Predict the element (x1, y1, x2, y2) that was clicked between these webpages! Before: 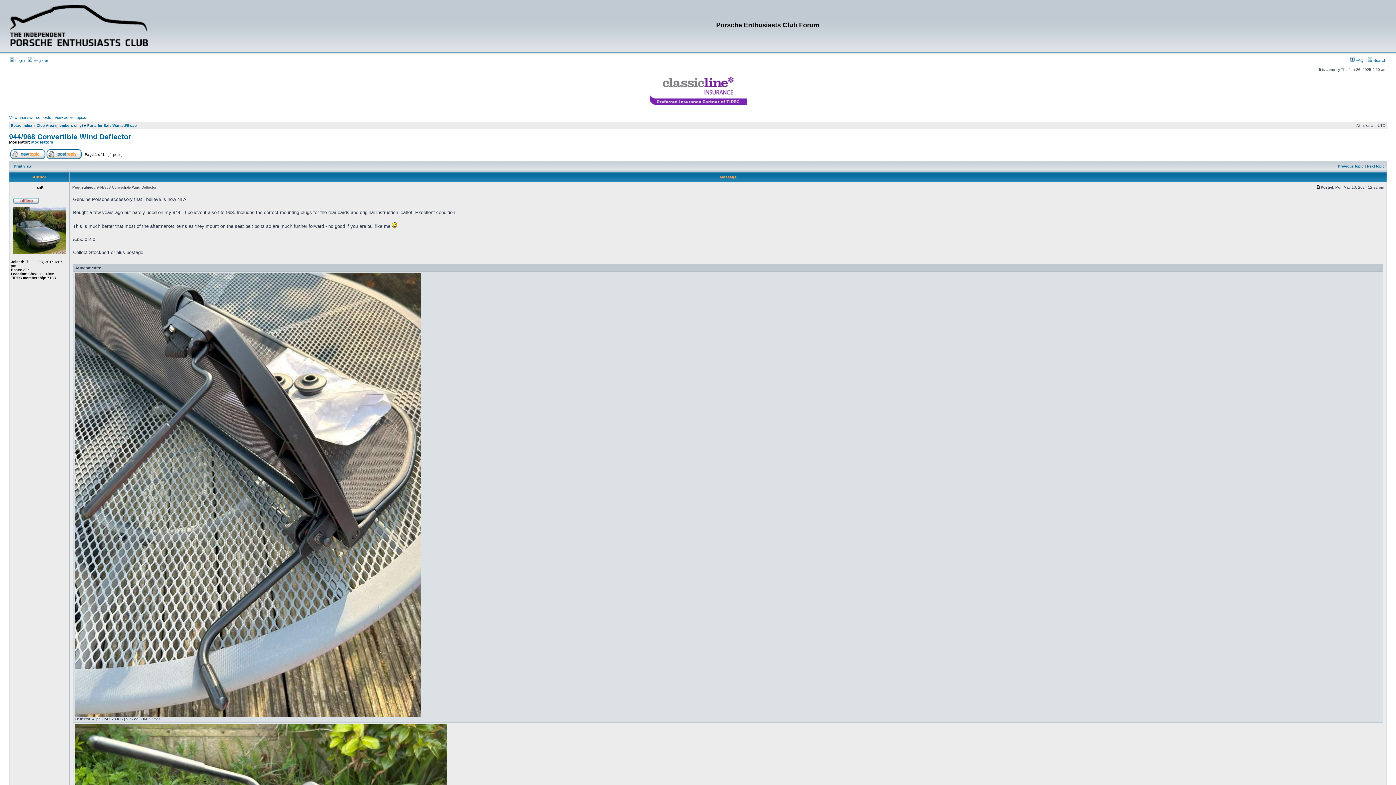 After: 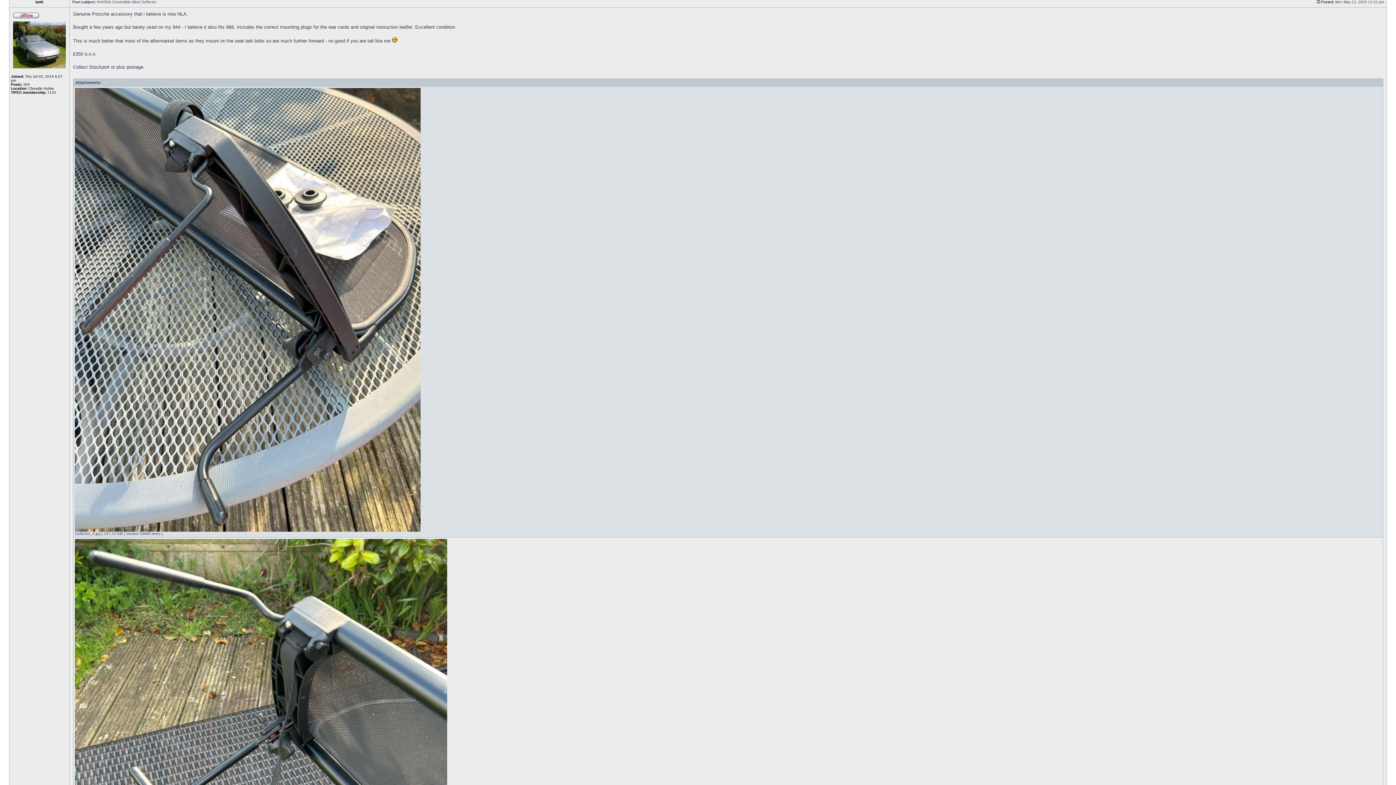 Action: bbox: (1316, 185, 1321, 189)